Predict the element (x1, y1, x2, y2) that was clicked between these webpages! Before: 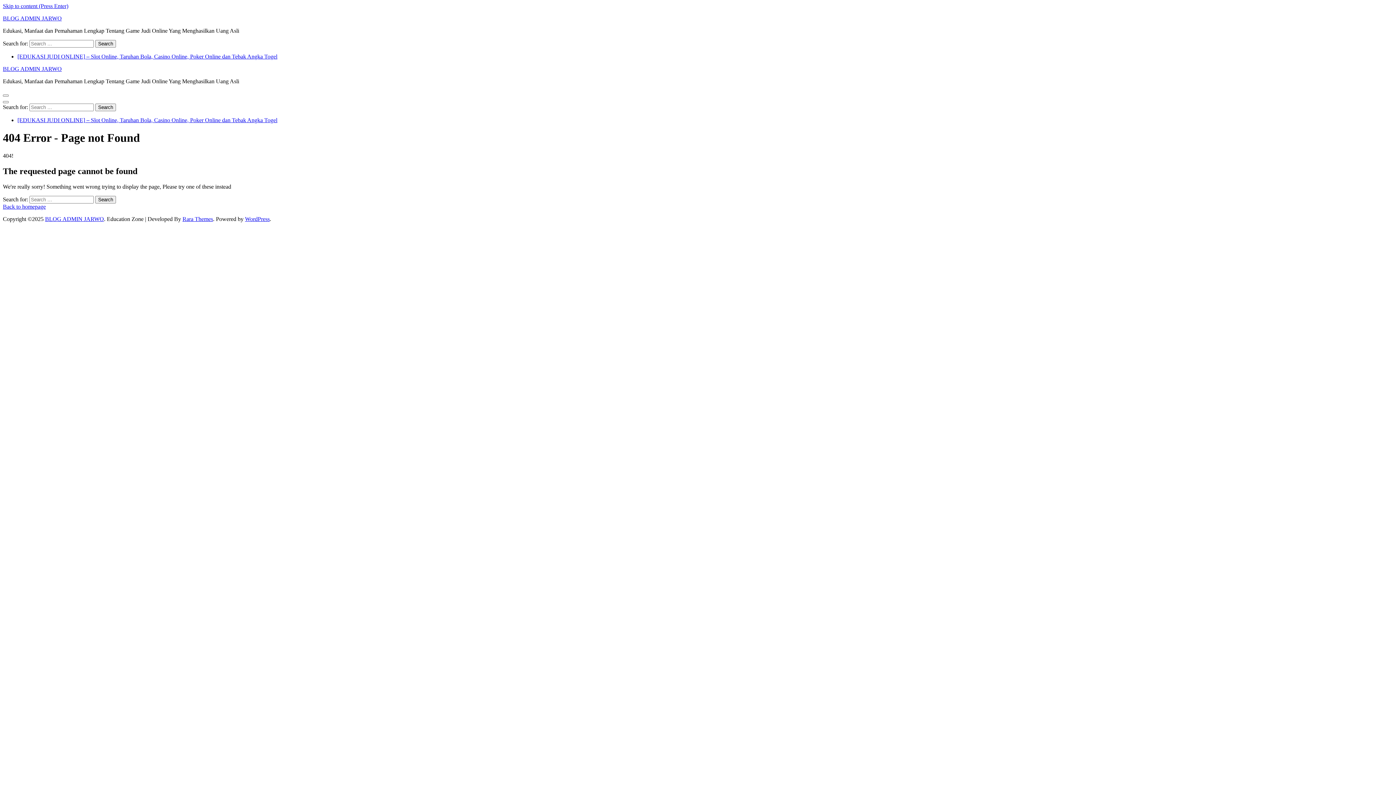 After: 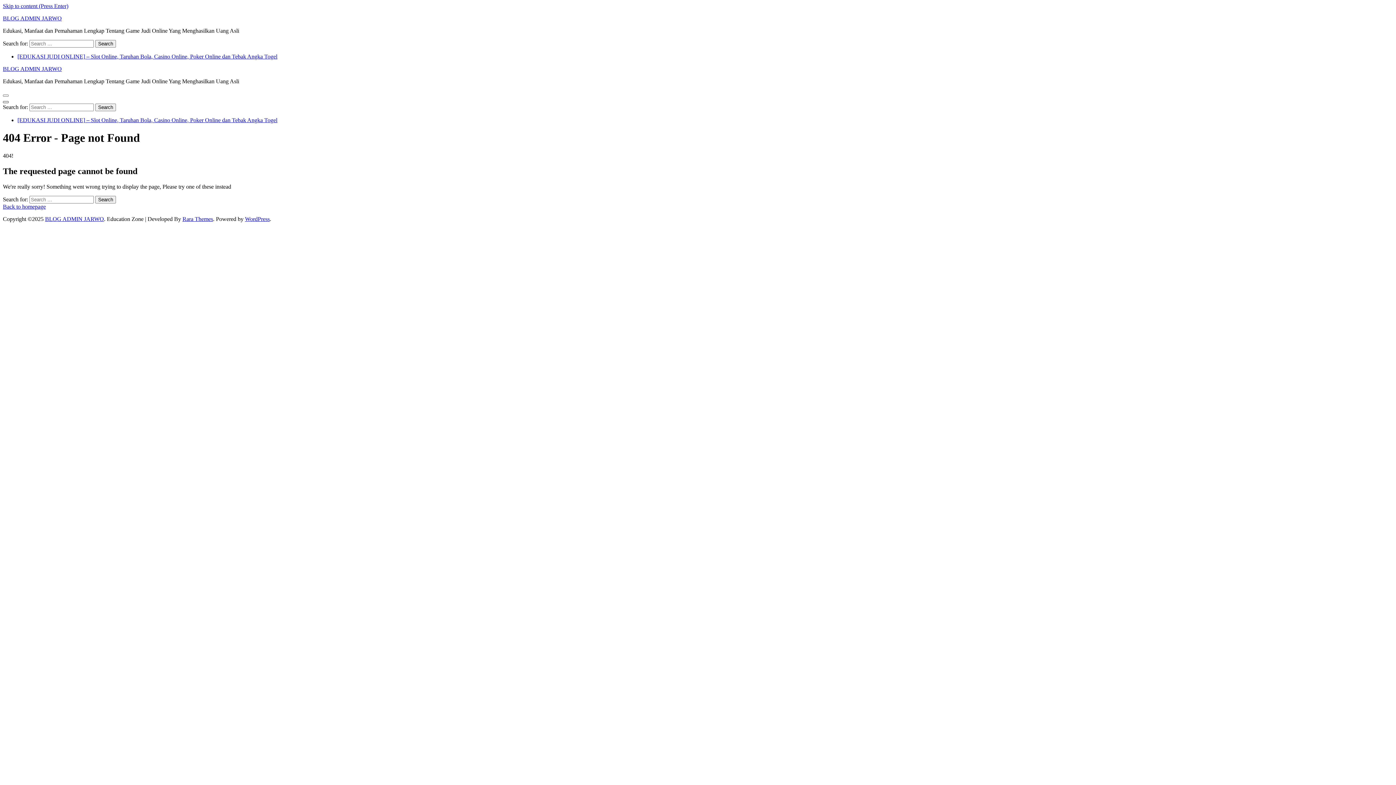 Action: bbox: (2, 101, 8, 103)